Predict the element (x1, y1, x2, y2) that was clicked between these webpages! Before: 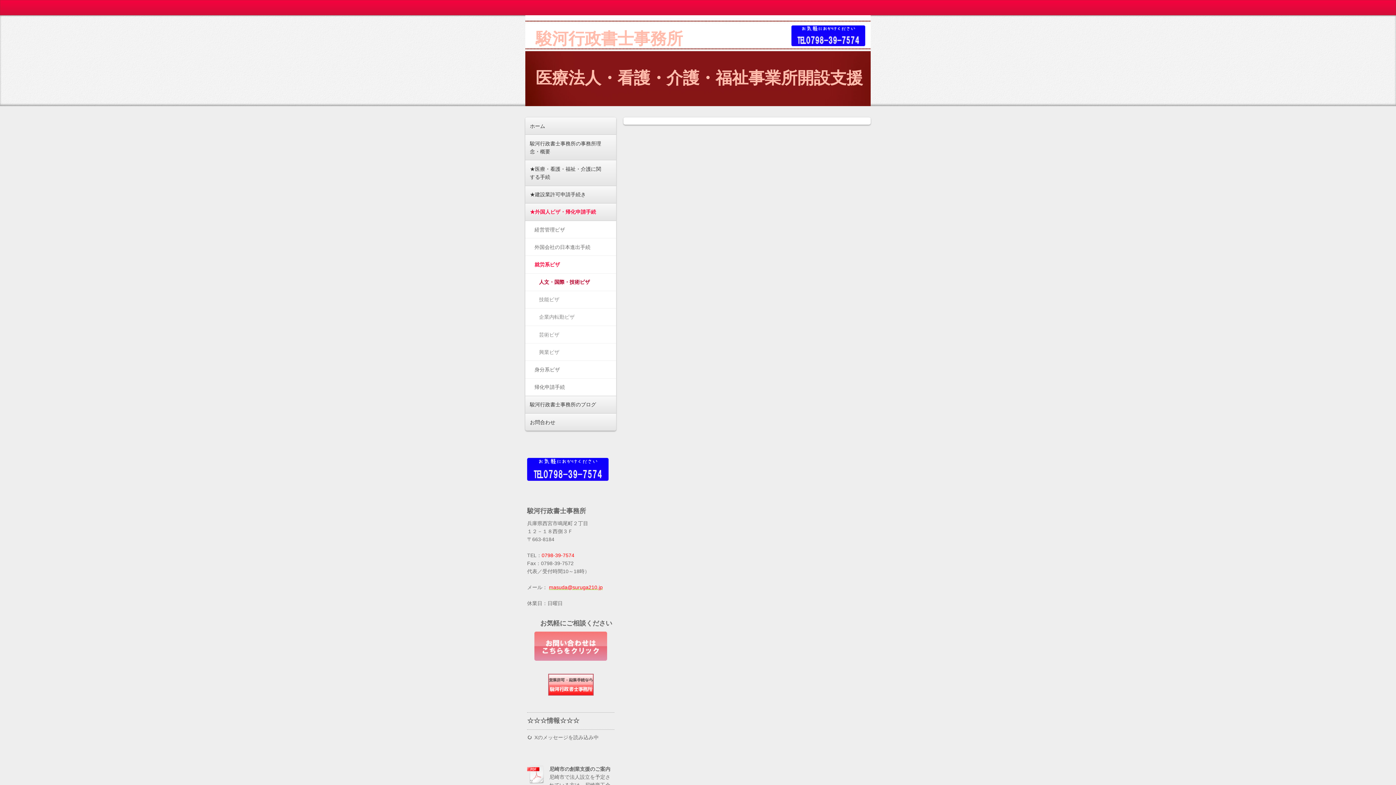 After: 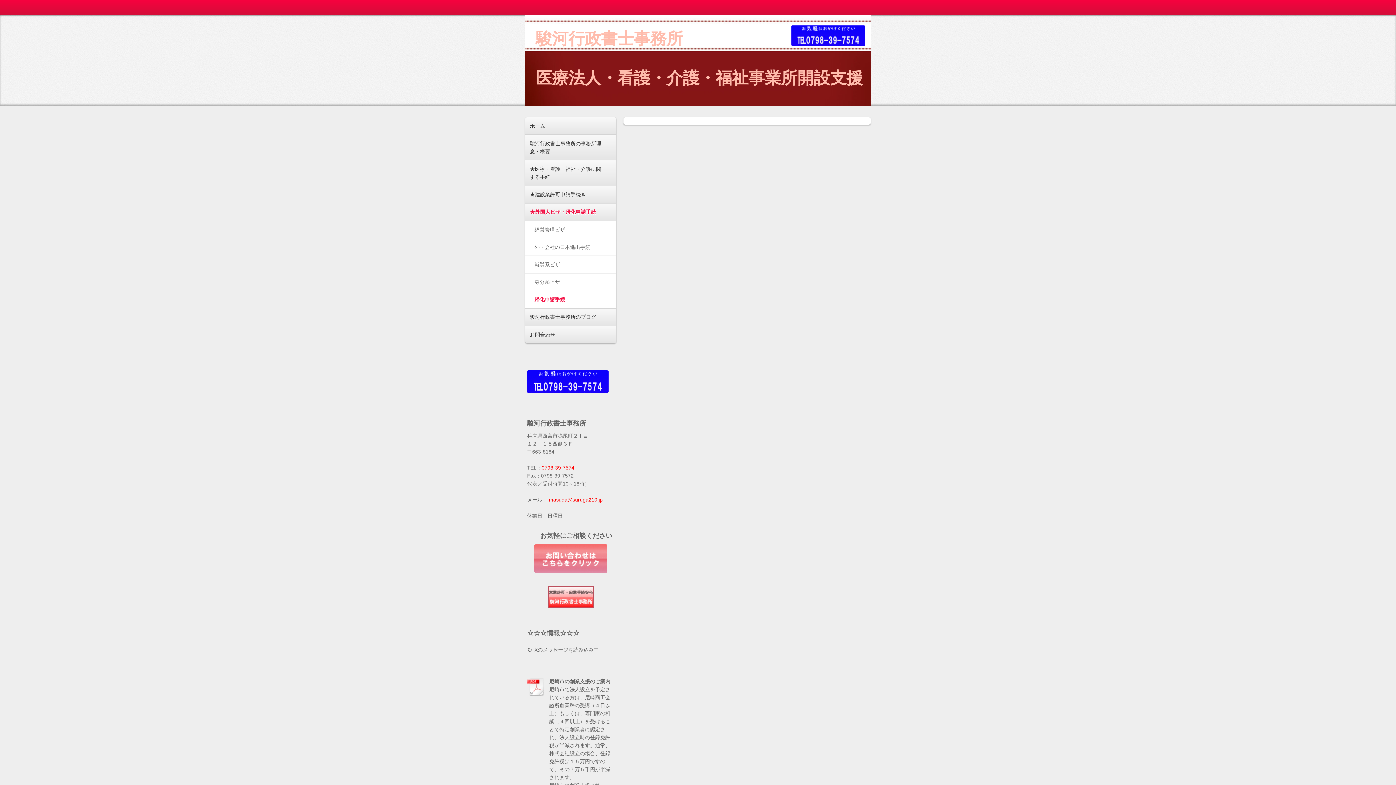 Action: bbox: (525, 378, 616, 395) label: 帰化申請手続